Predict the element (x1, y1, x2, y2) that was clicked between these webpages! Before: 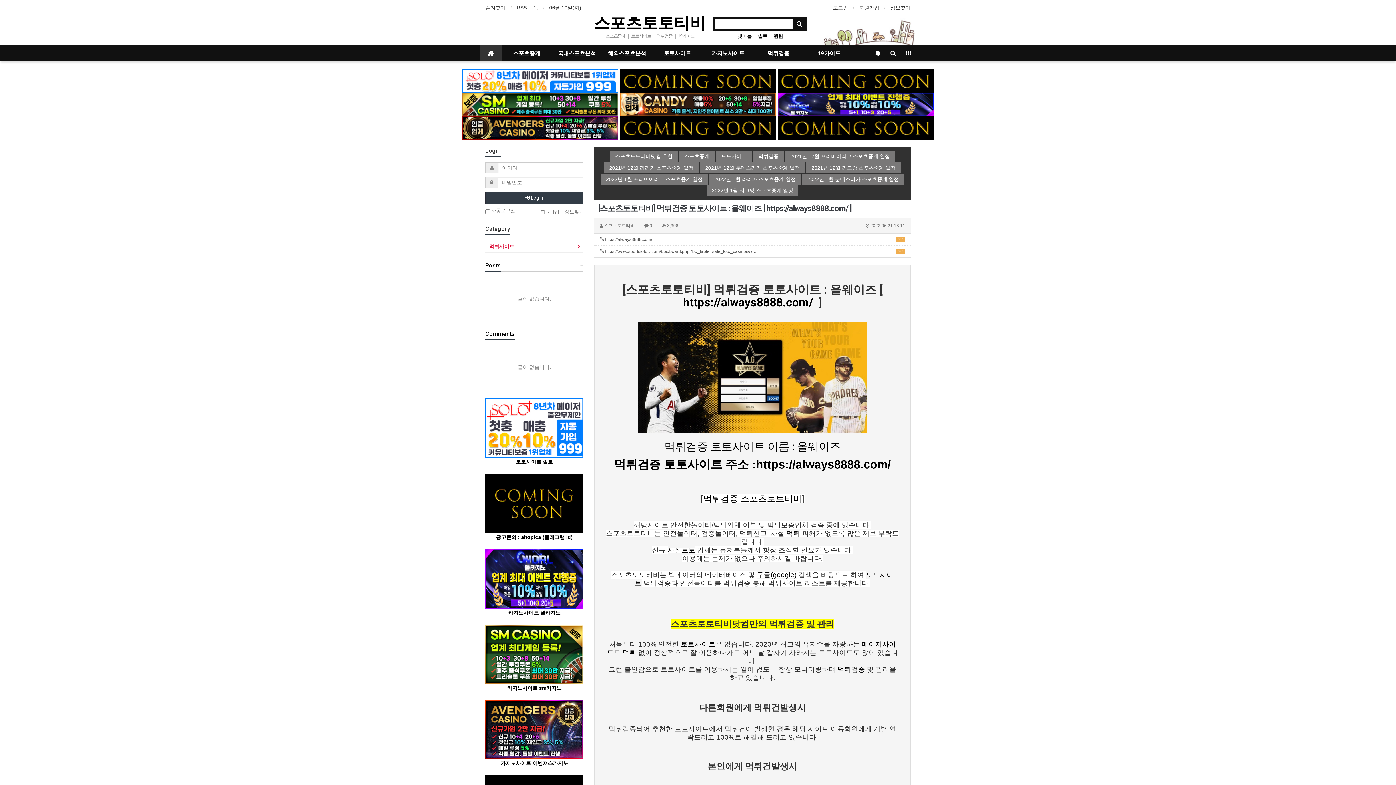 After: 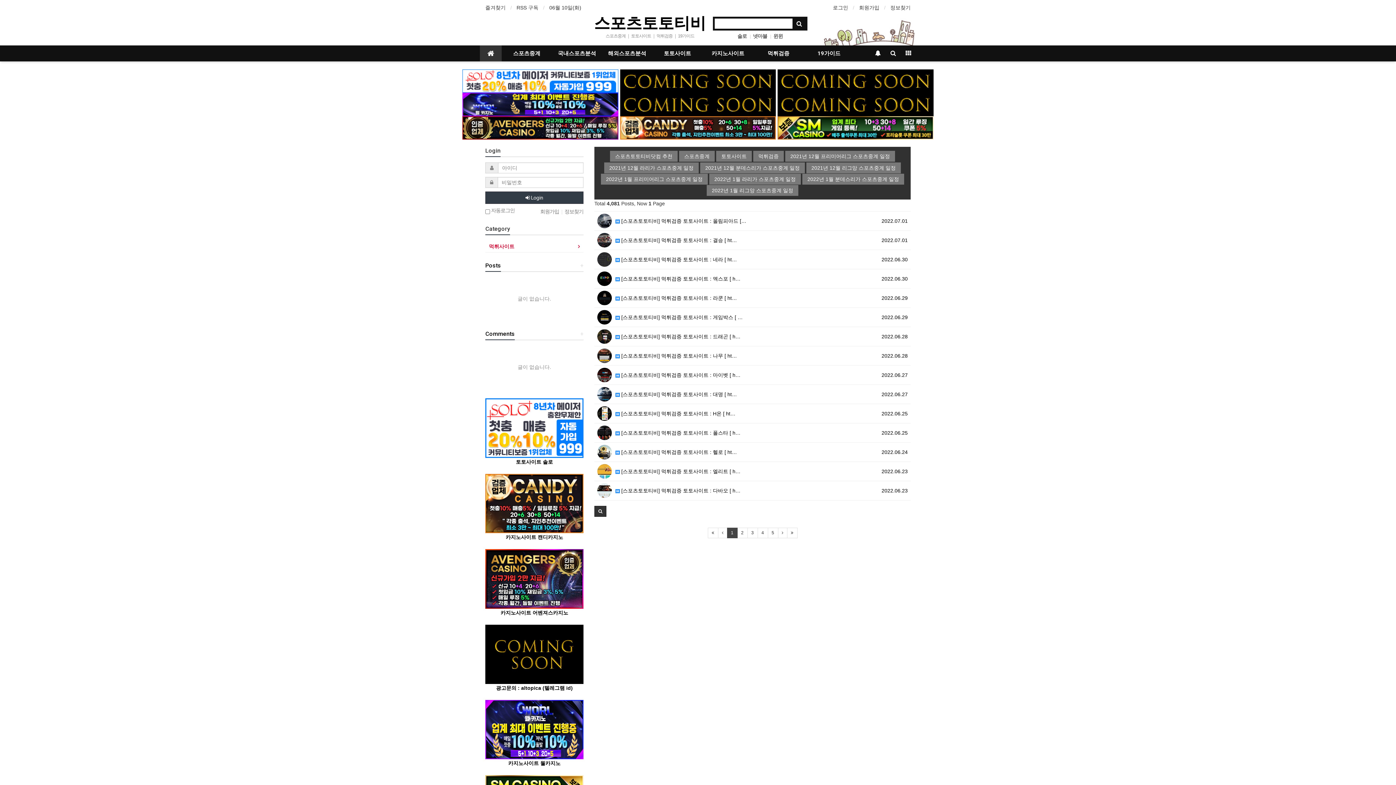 Action: bbox: (489, 242, 580, 250) label: 먹튀사이트